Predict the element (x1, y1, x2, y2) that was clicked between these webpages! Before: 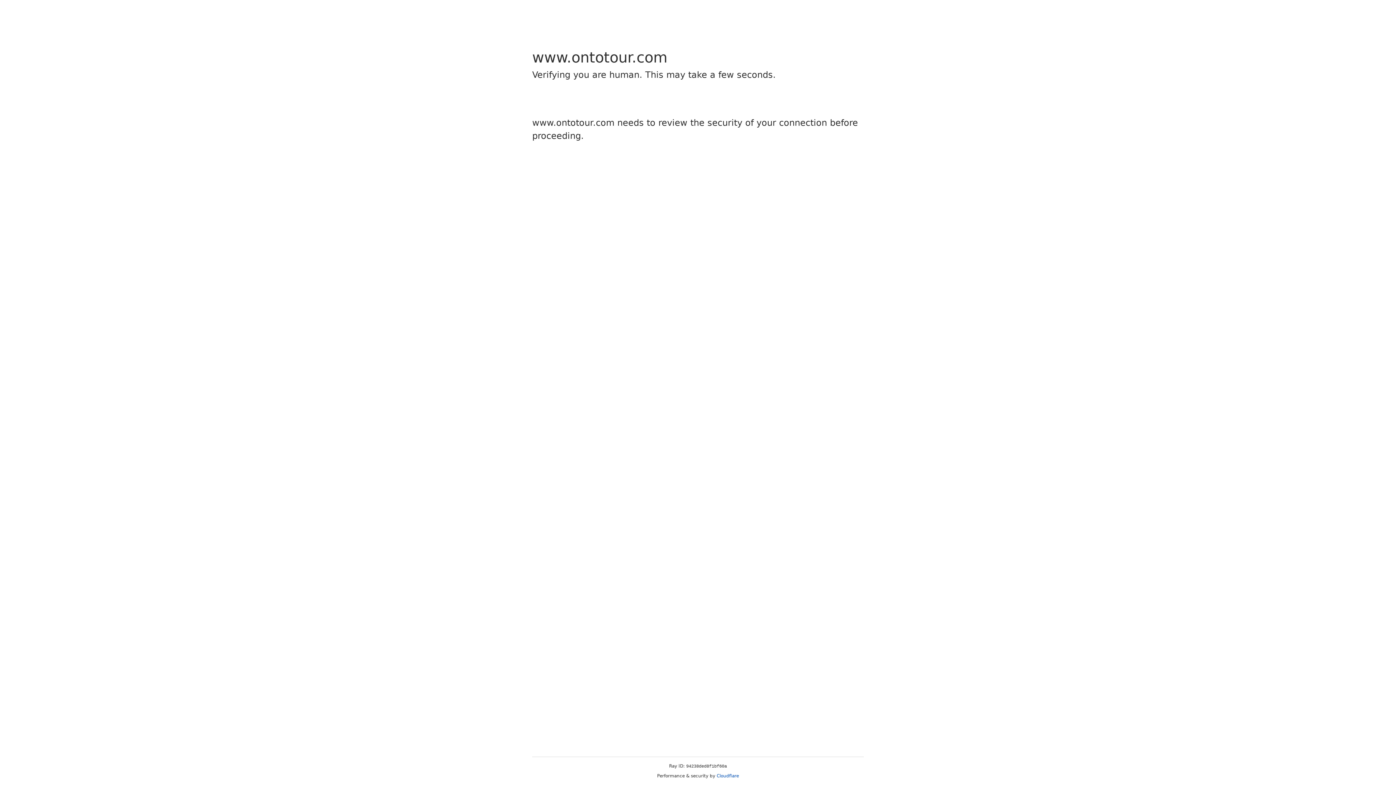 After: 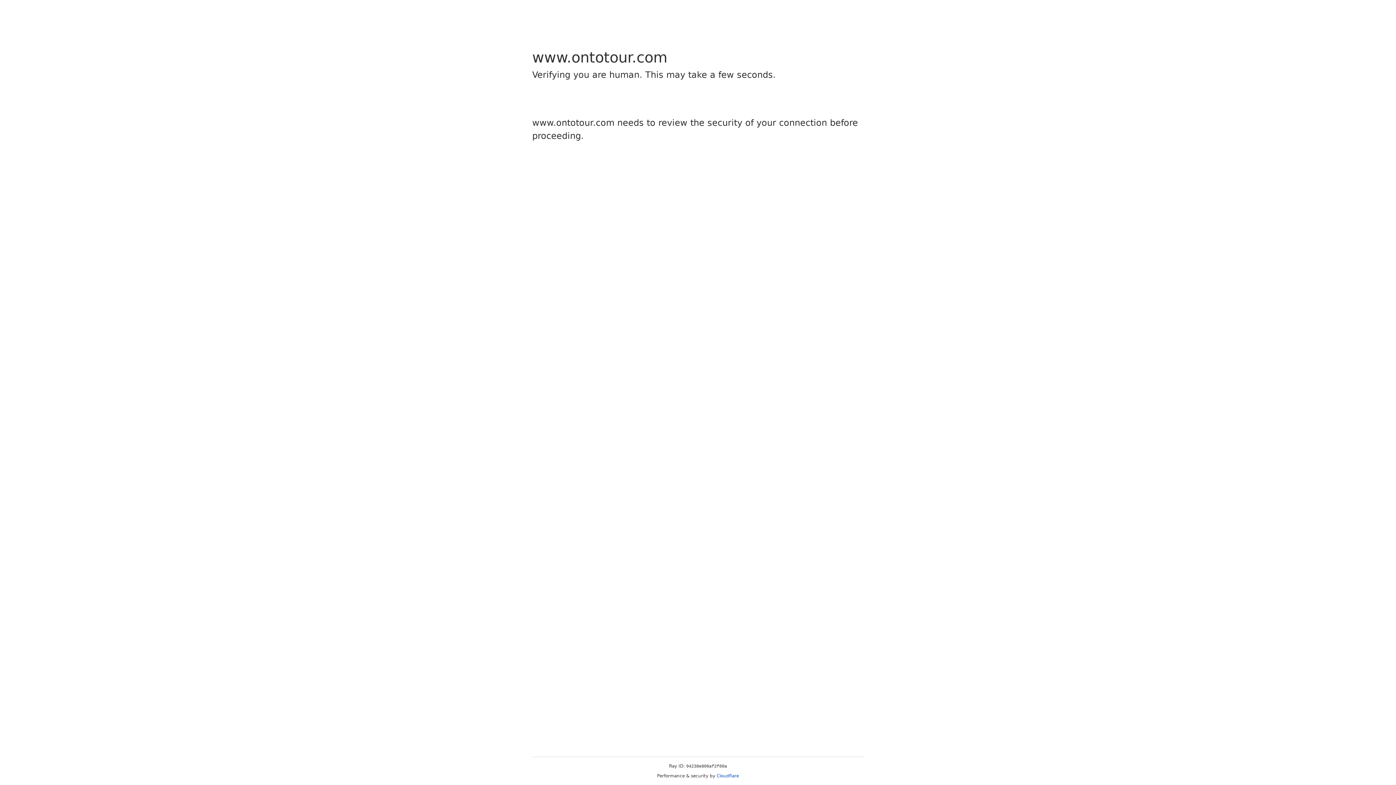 Action: label: Cloudflare bbox: (716, 773, 739, 778)